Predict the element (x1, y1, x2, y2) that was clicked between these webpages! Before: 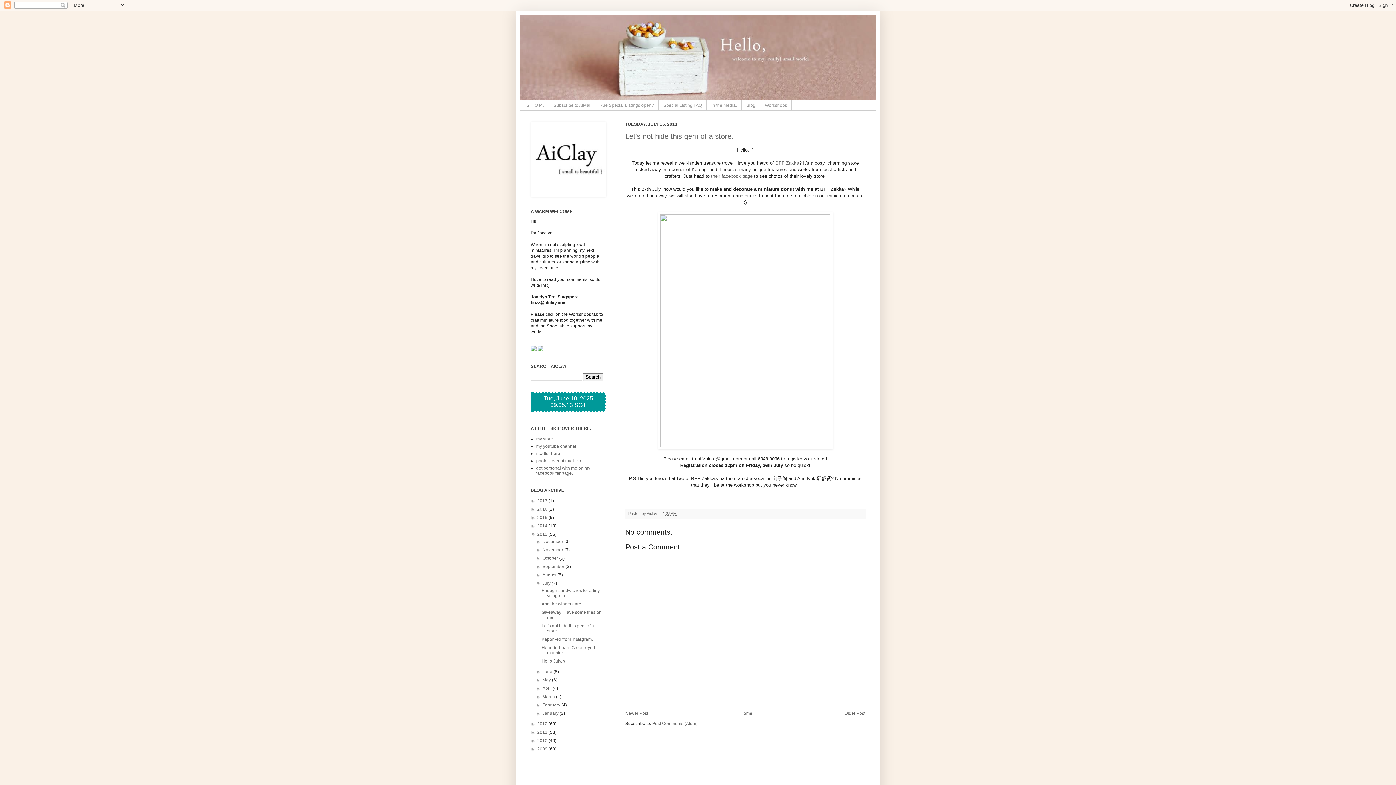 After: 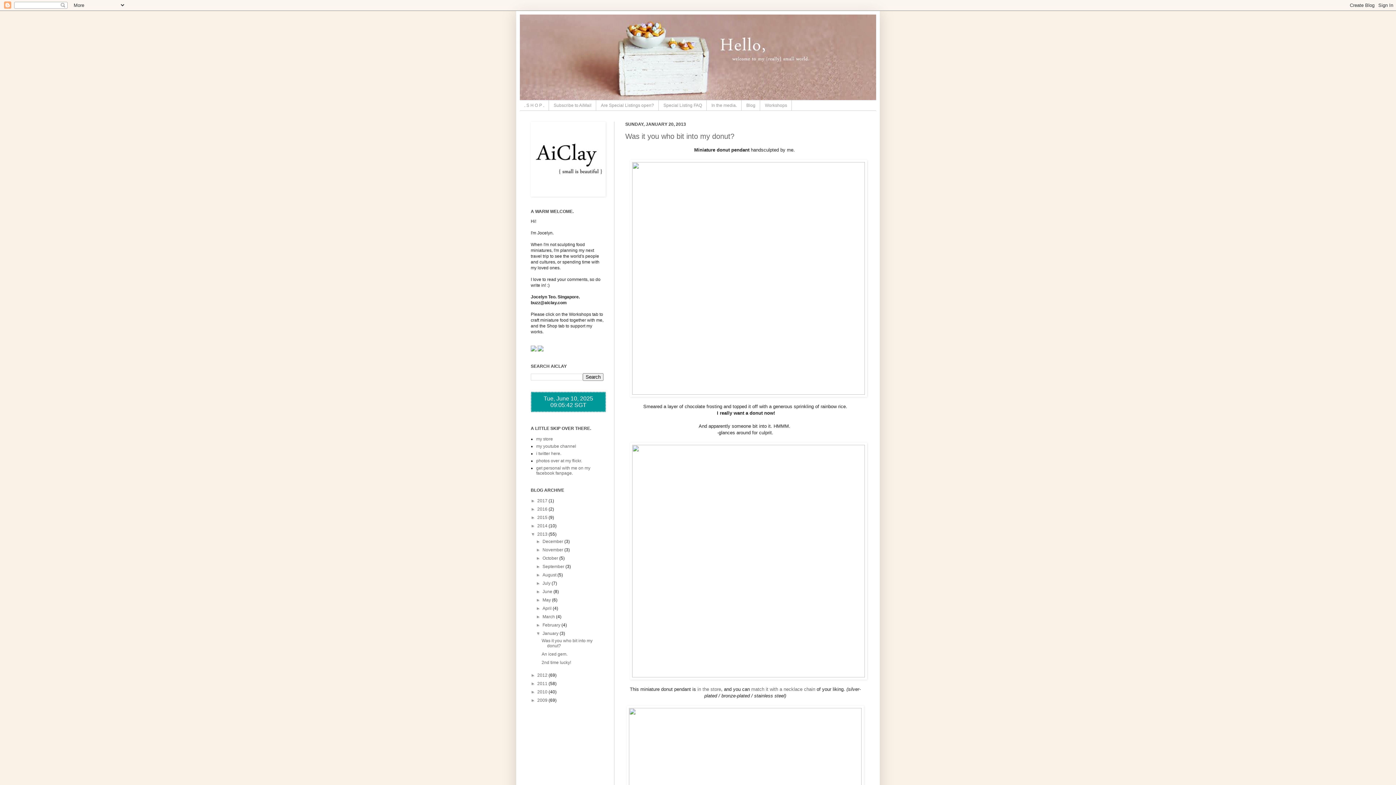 Action: bbox: (542, 711, 559, 716) label: January 